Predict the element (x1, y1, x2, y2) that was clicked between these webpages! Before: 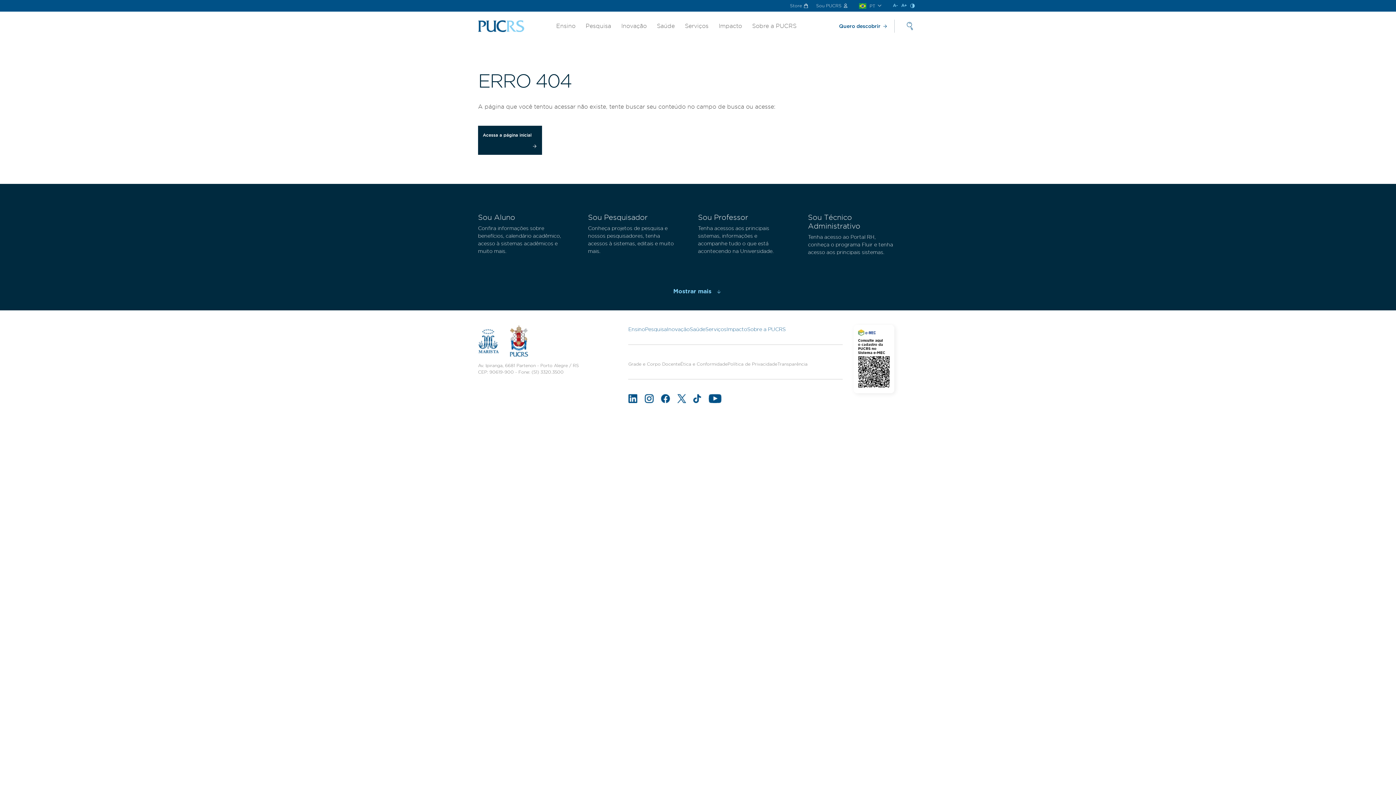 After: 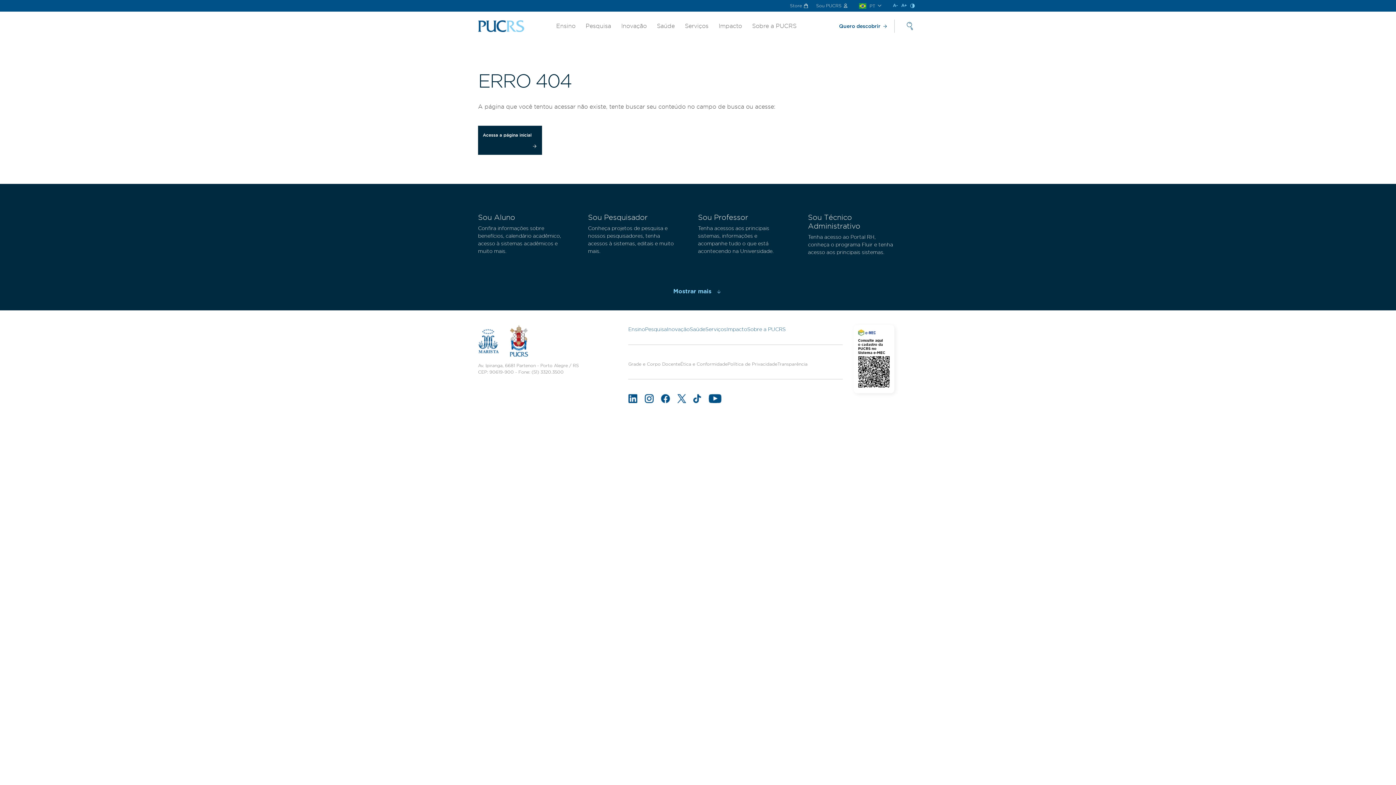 Action: bbox: (509, 337, 528, 343)